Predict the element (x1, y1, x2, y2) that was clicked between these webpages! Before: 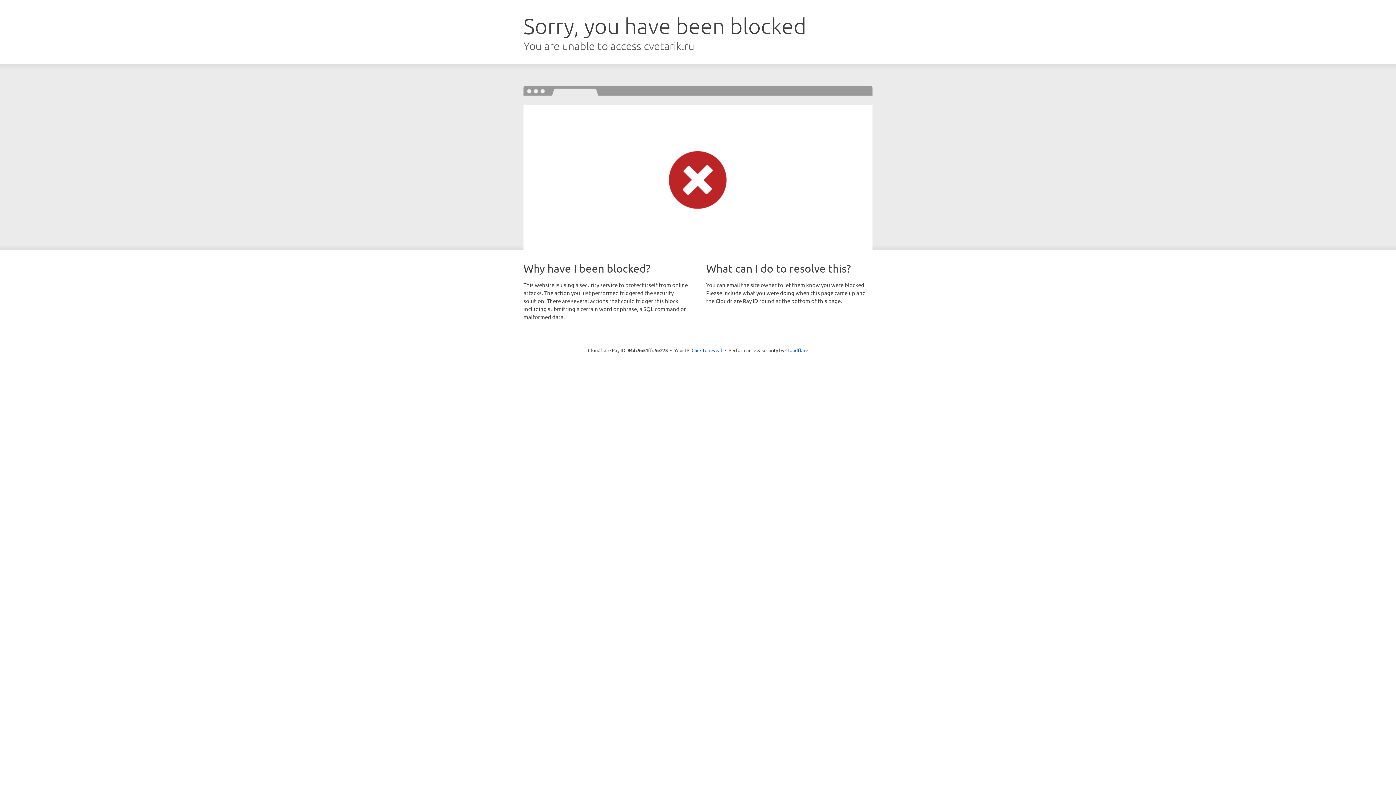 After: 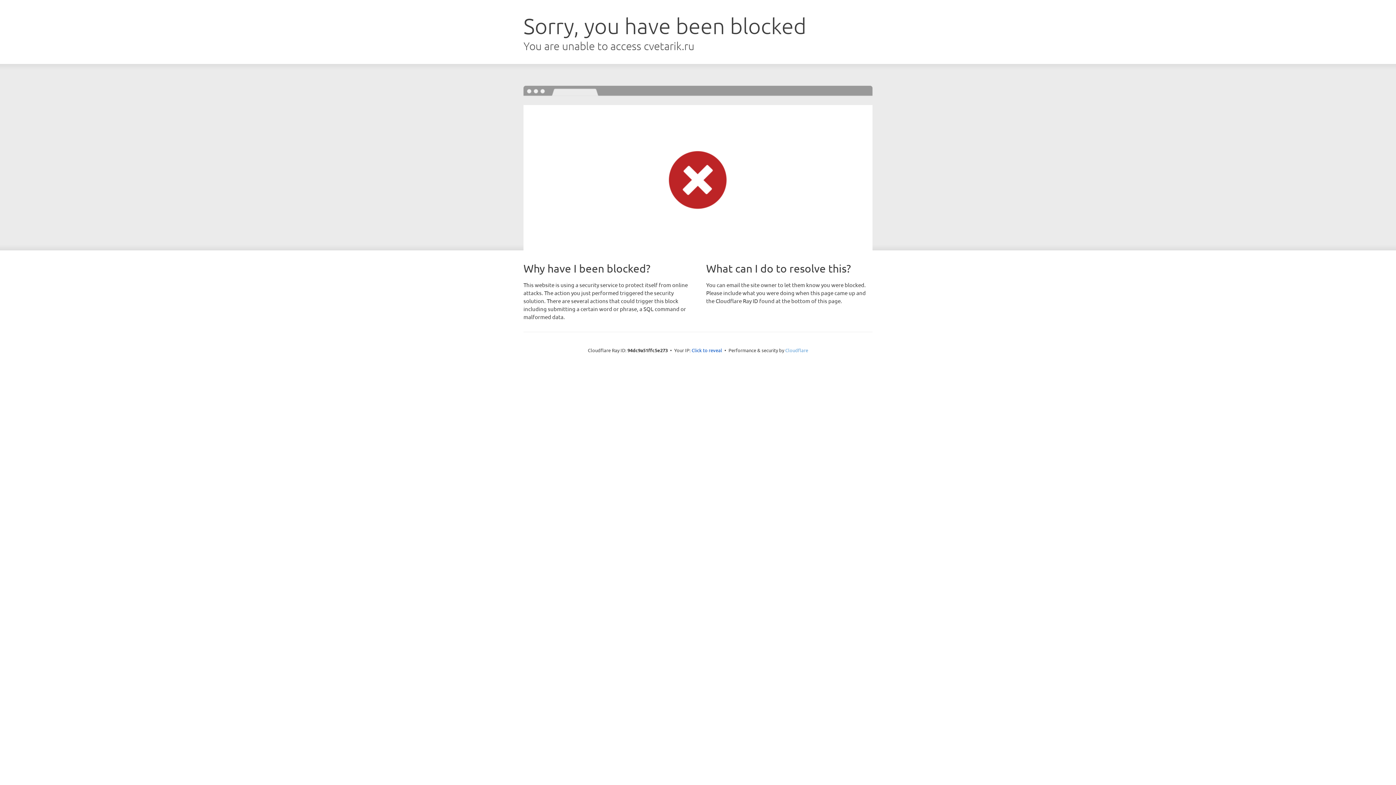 Action: label: Cloudflare bbox: (785, 347, 808, 353)